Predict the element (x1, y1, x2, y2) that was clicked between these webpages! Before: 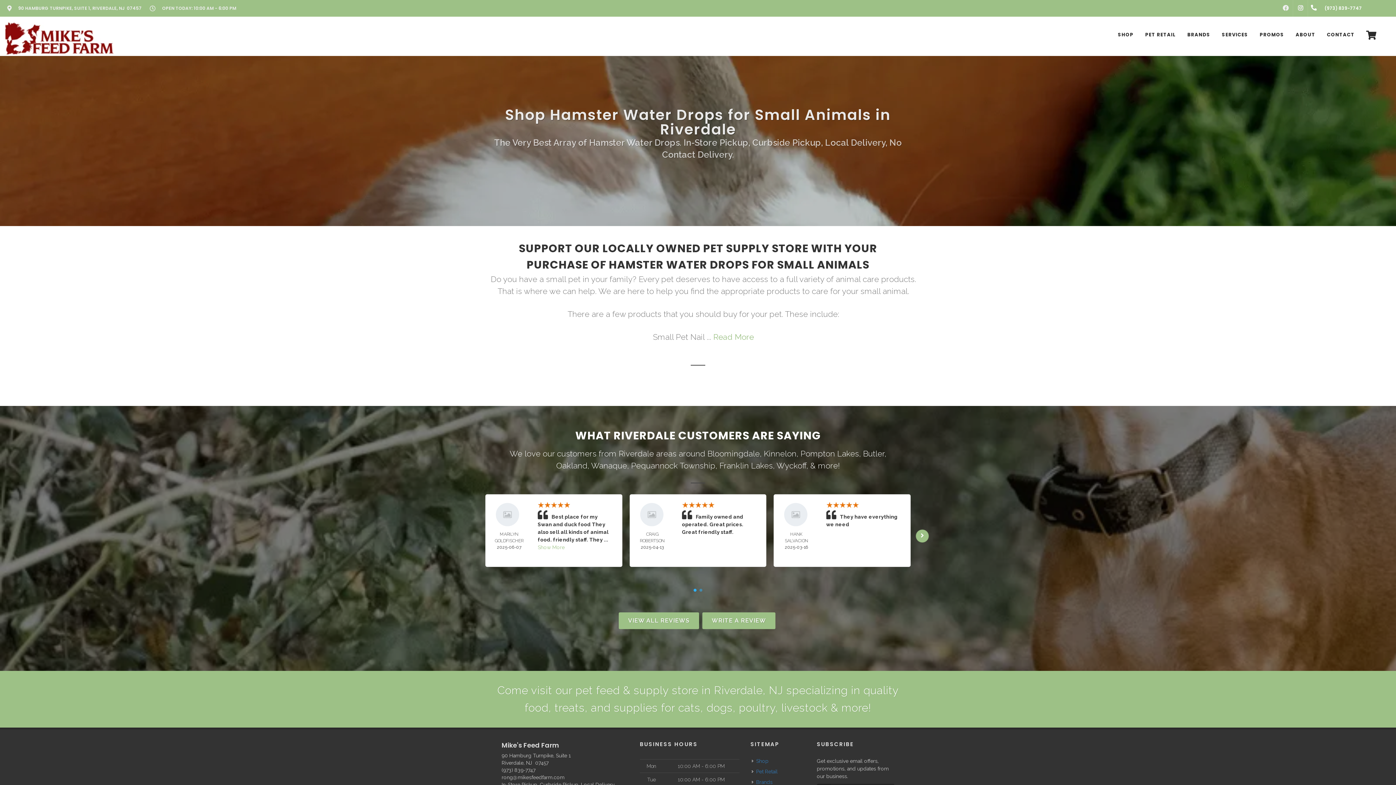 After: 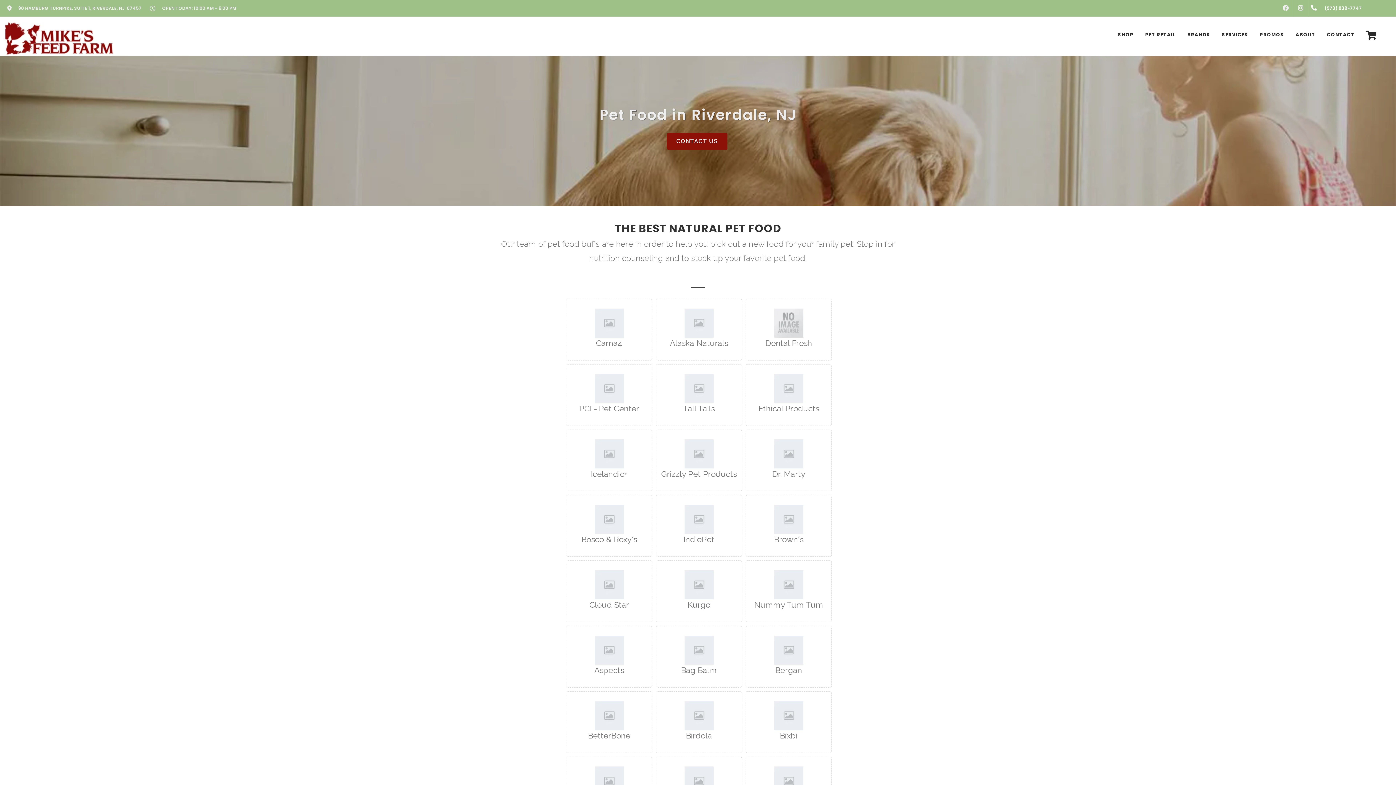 Action: bbox: (752, 778, 773, 786) label: Brands